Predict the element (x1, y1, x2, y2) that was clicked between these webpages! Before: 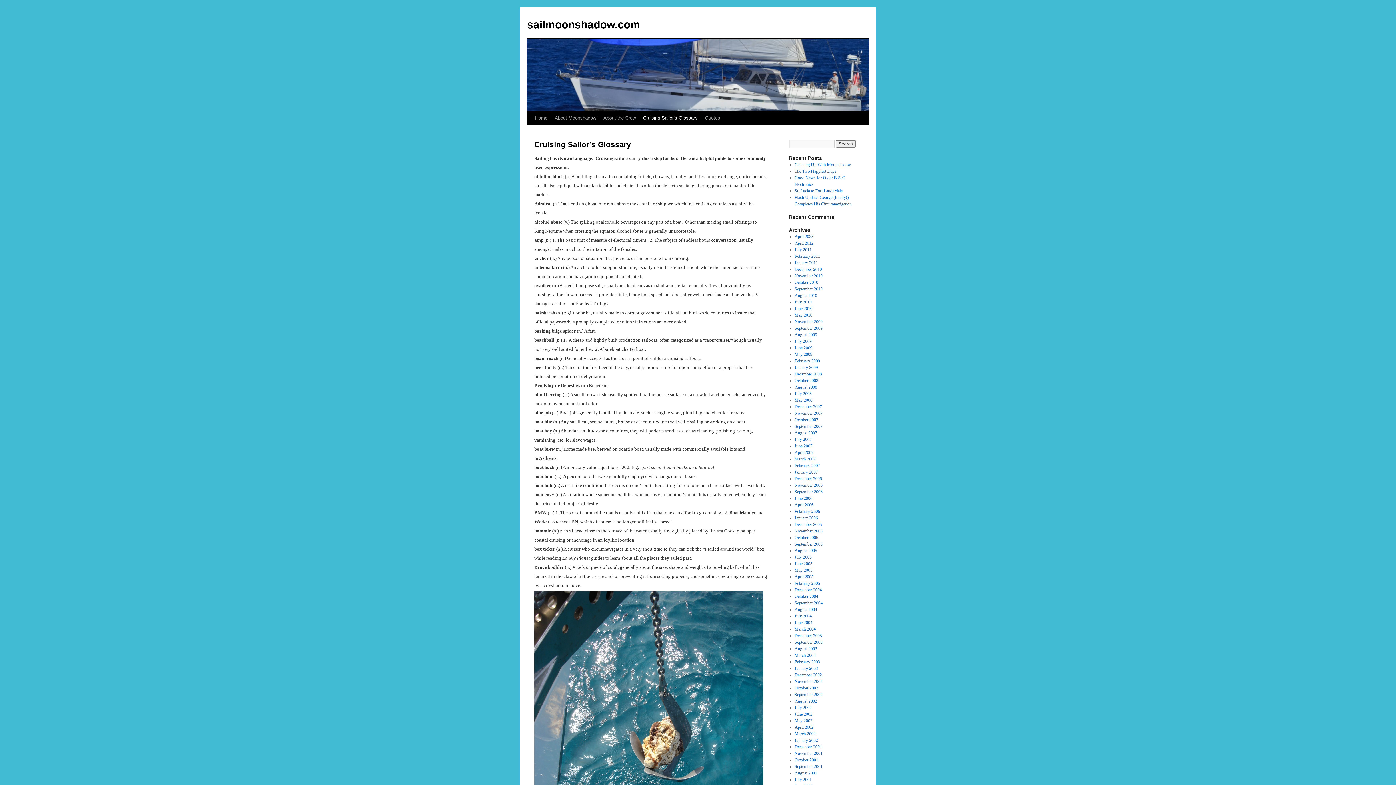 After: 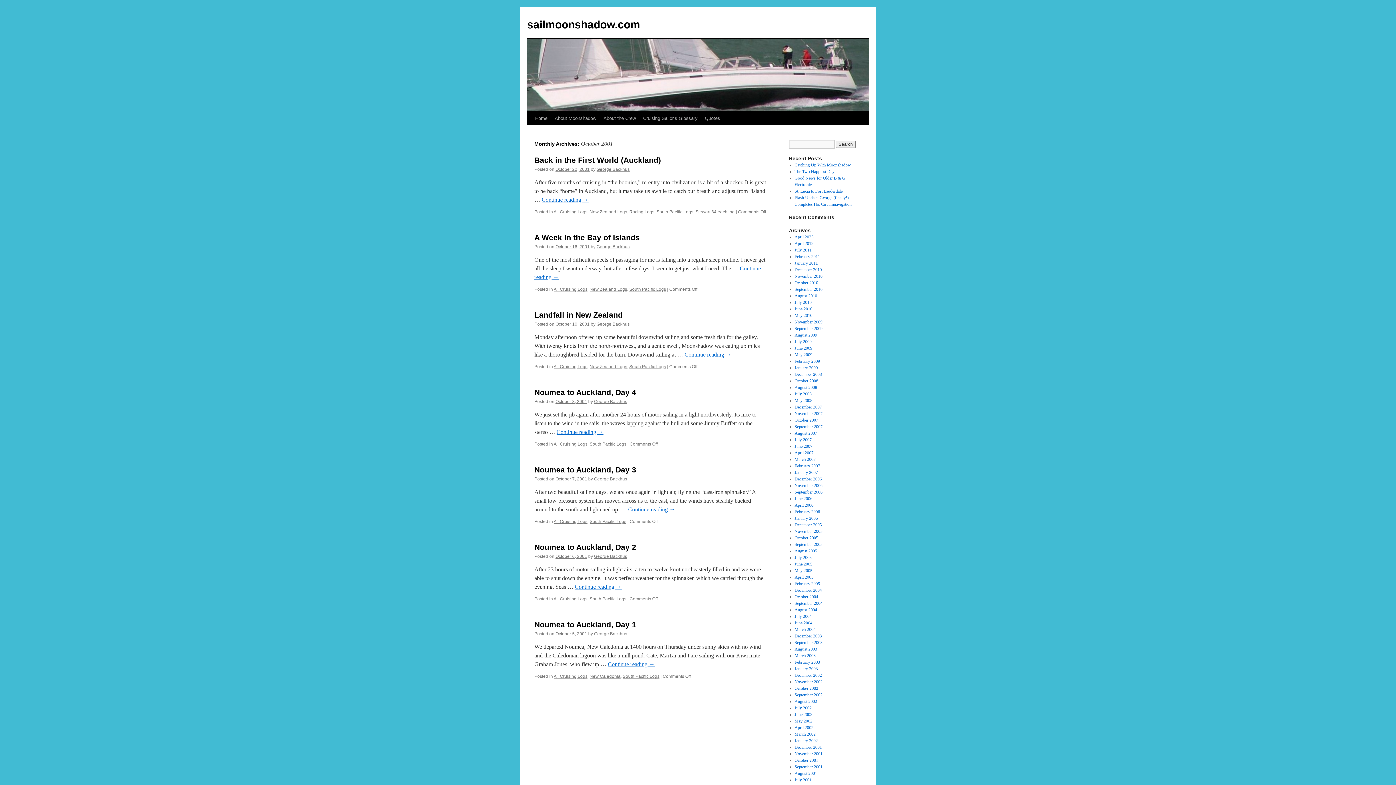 Action: label: October 2001 bbox: (794, 757, 818, 762)